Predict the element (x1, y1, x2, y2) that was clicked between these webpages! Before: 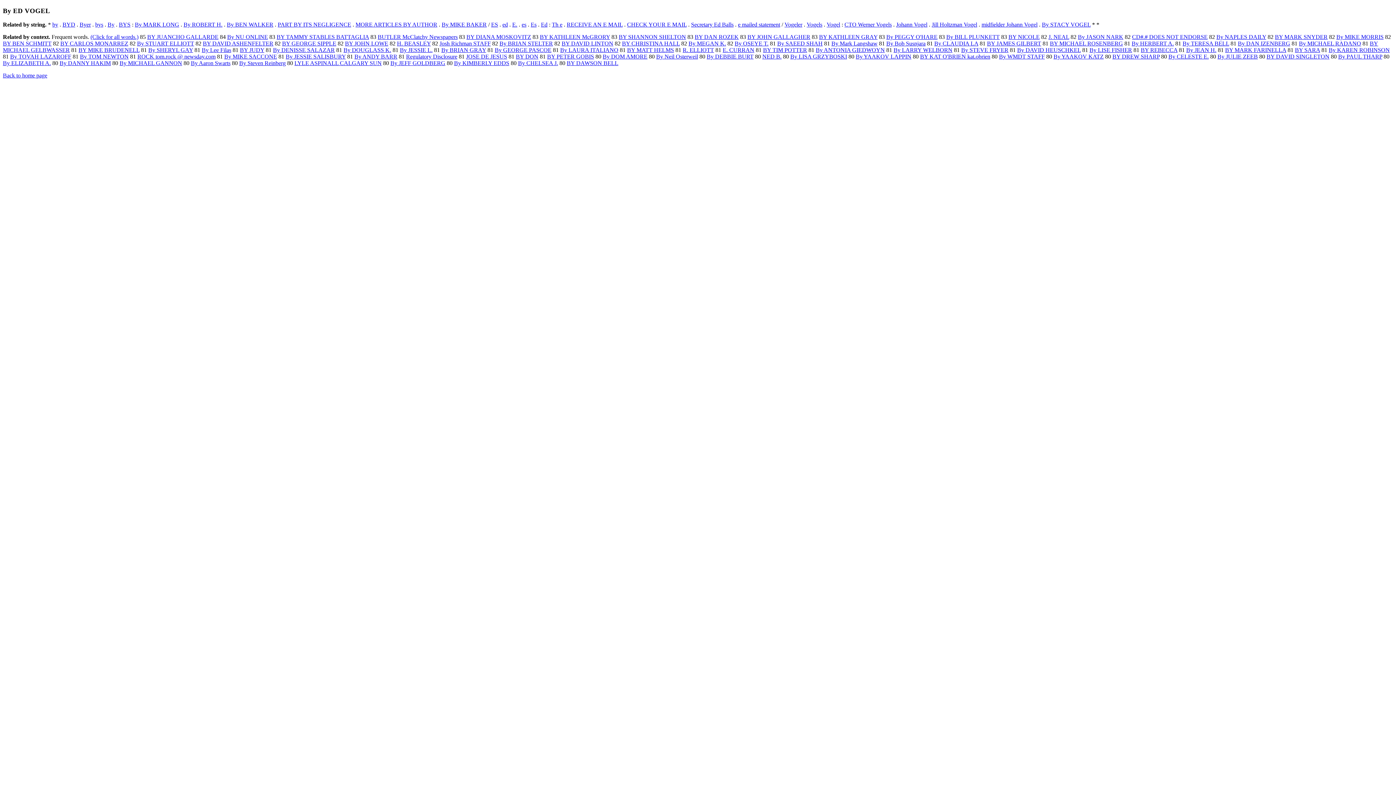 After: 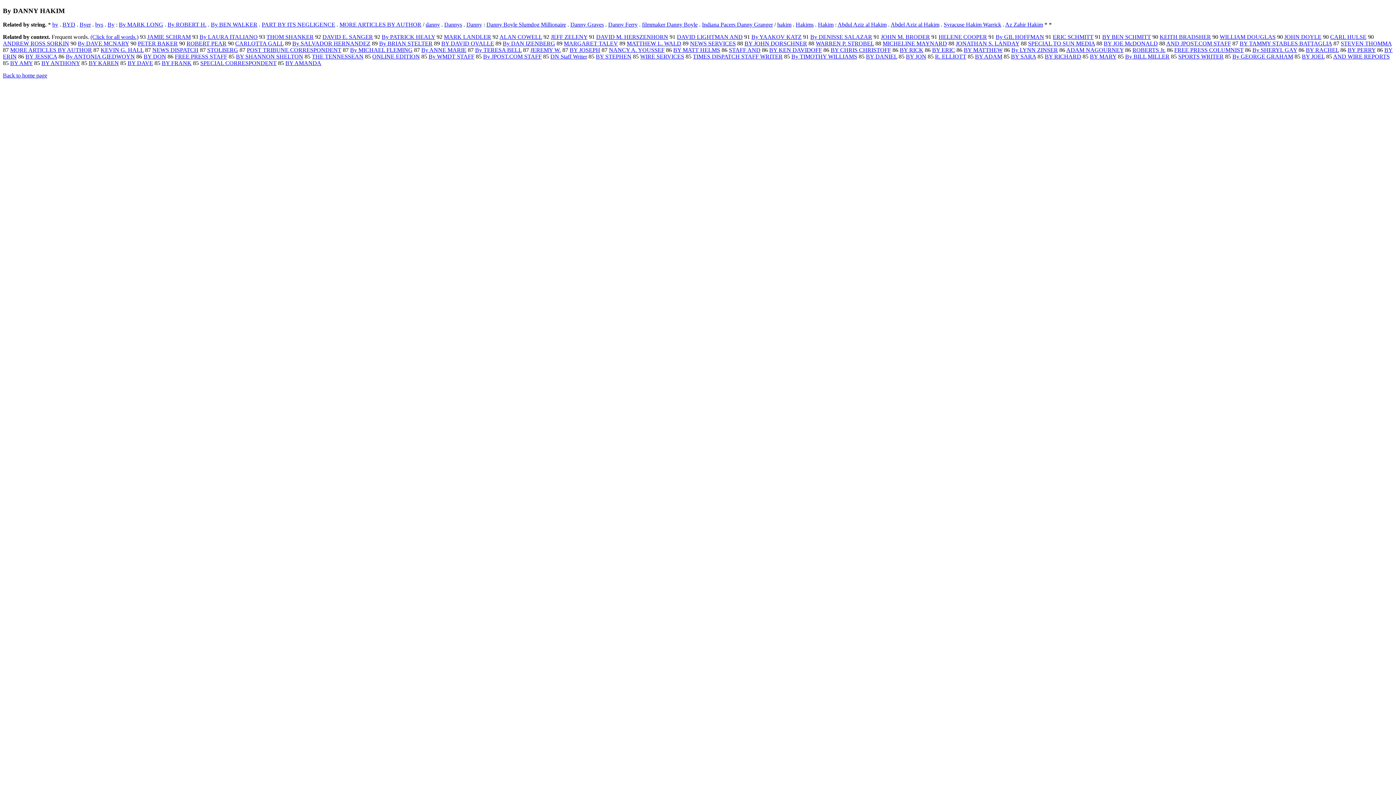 Action: label: By DANNY HAKIM bbox: (59, 60, 110, 66)